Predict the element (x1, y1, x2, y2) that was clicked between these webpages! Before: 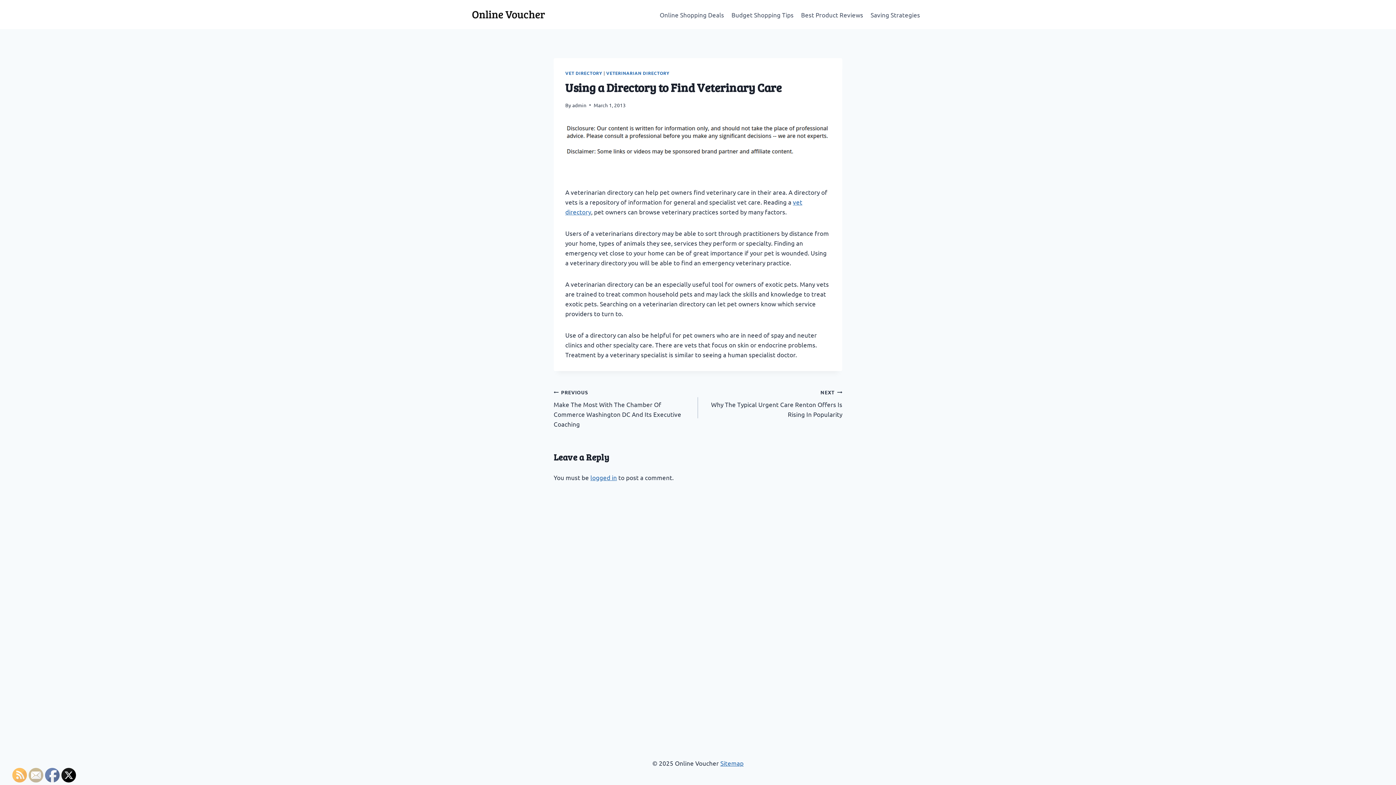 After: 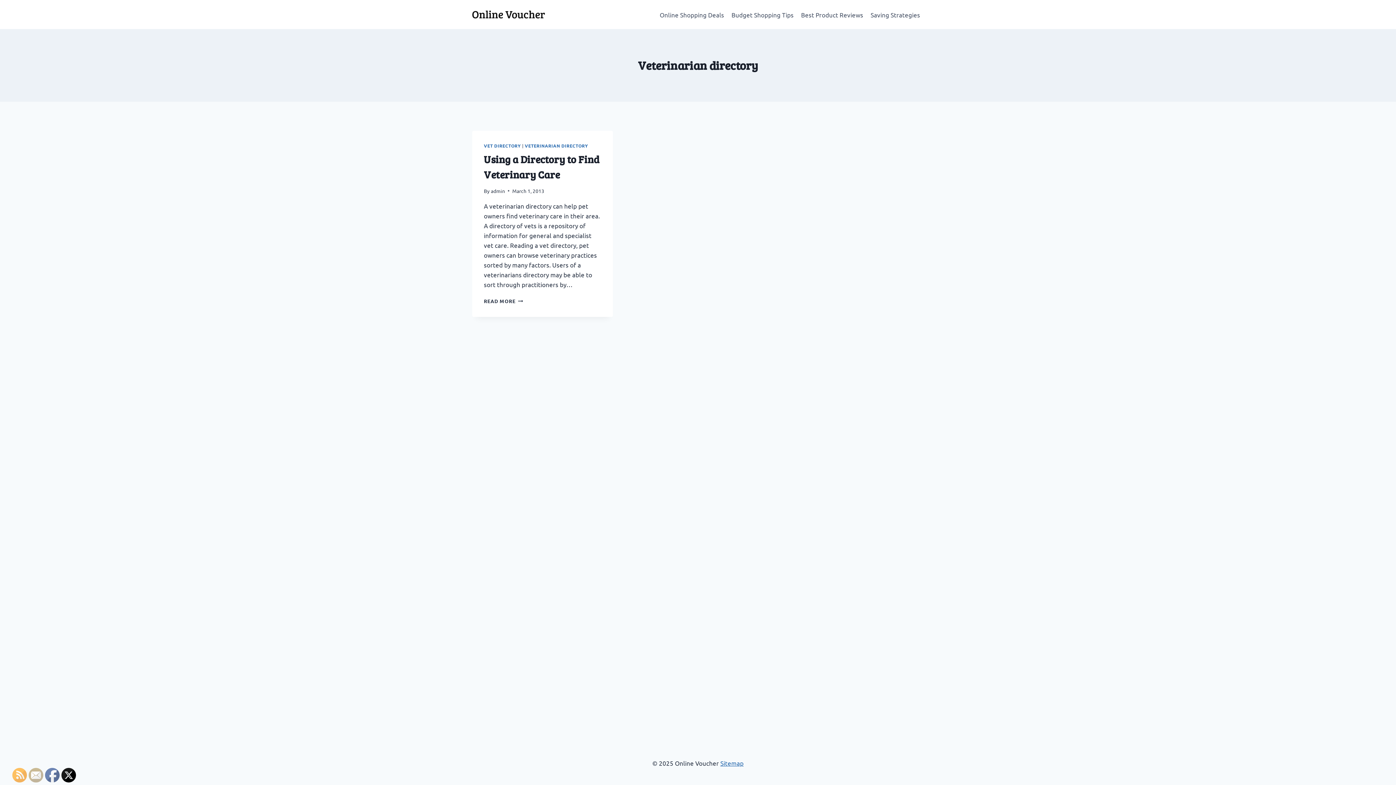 Action: bbox: (606, 70, 669, 76) label: VETERINARIAN DIRECTORY